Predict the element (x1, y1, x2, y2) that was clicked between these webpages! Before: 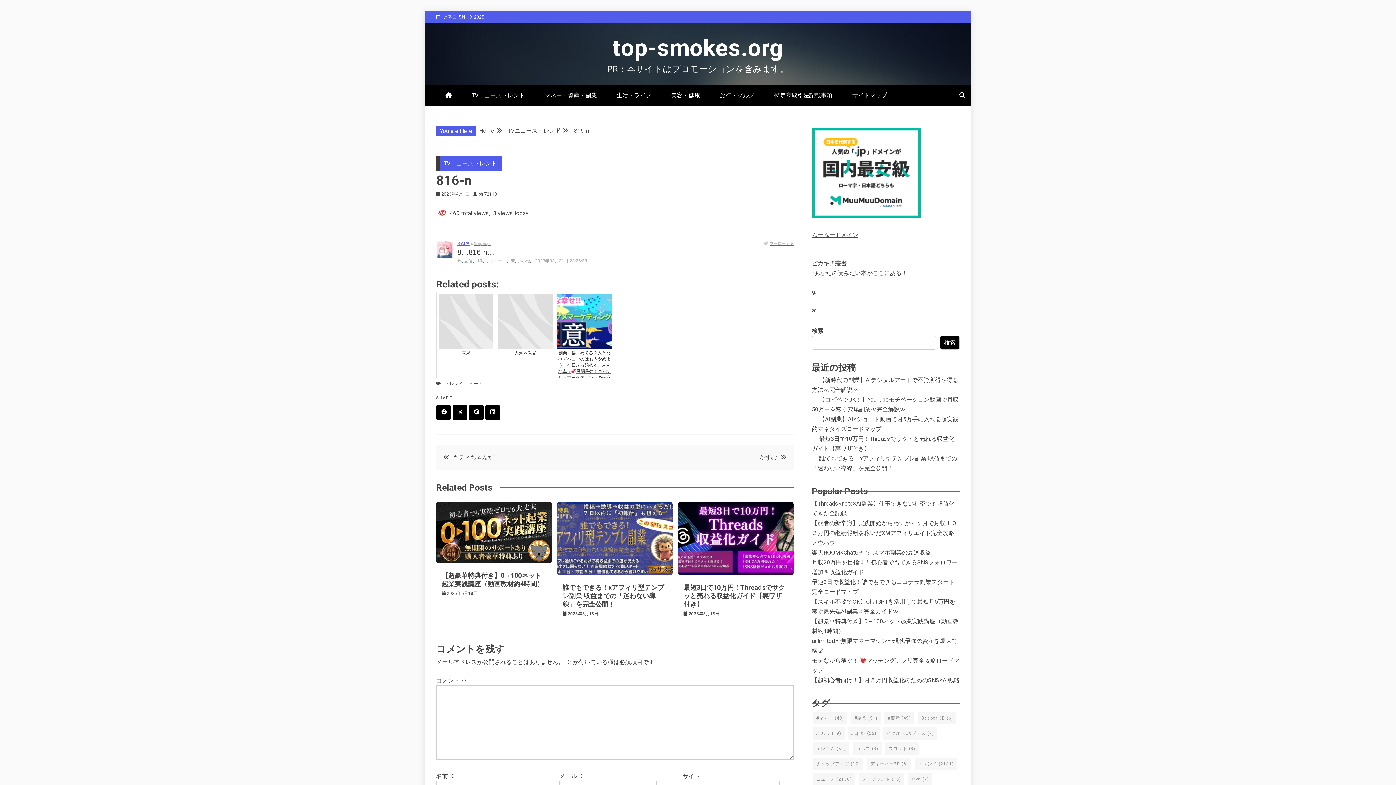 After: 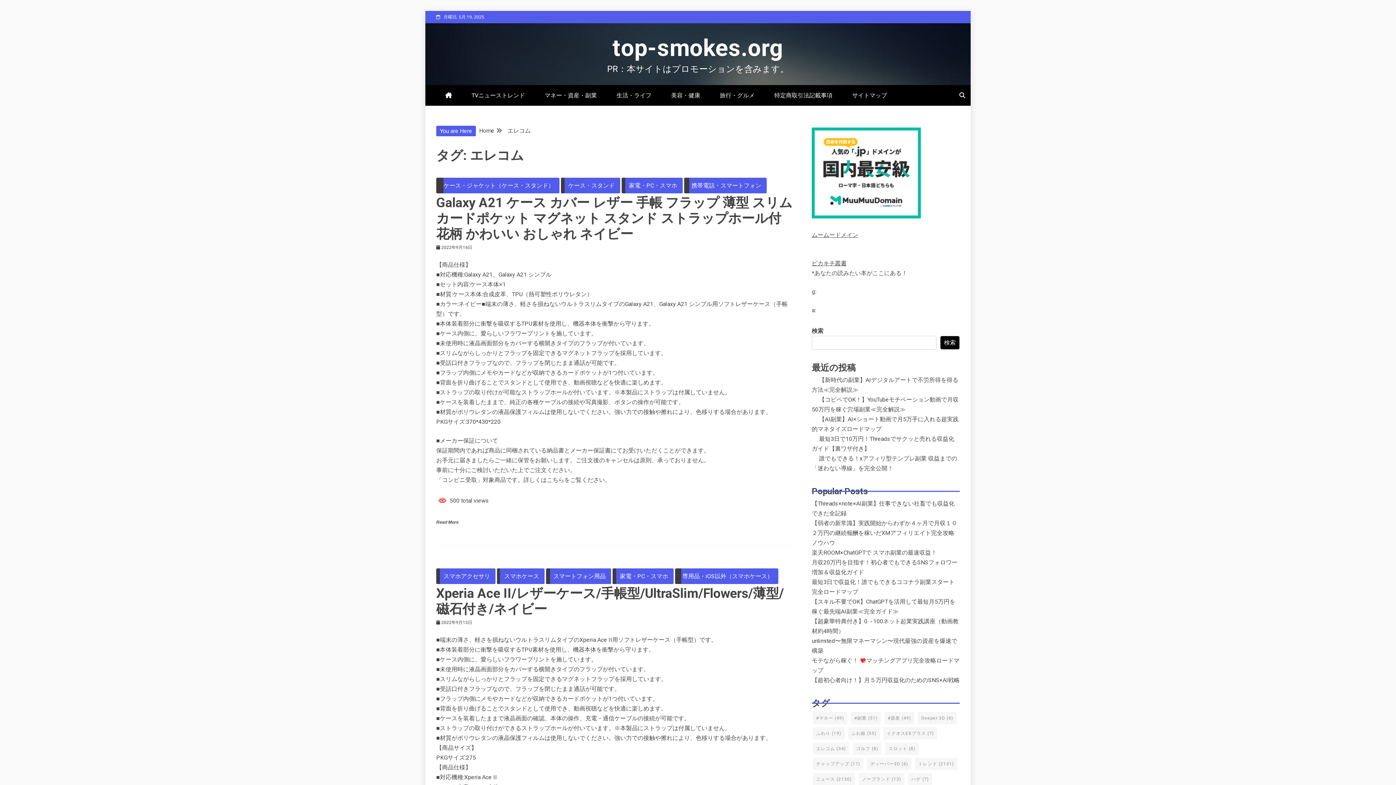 Action: label: エレコム (34個の項目) bbox: (813, 742, 849, 755)